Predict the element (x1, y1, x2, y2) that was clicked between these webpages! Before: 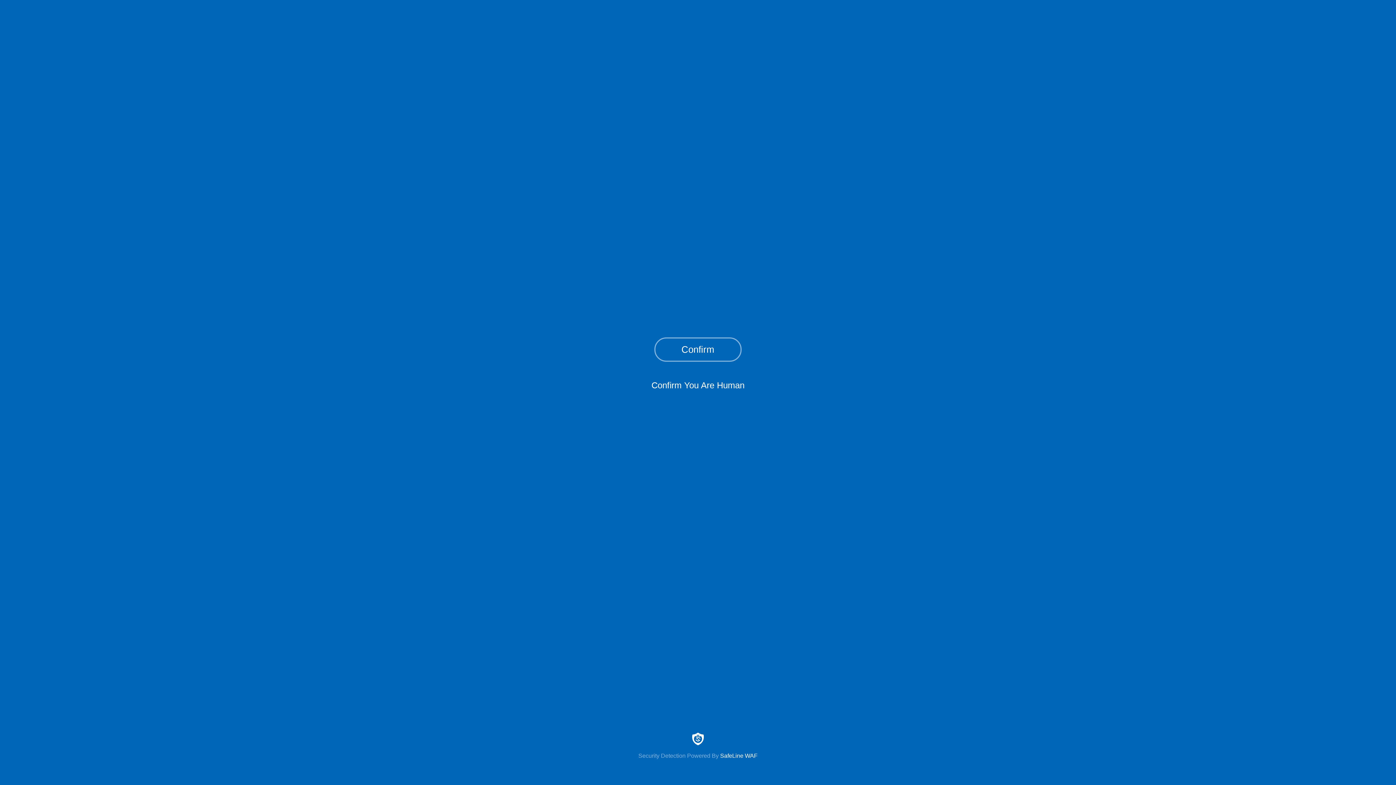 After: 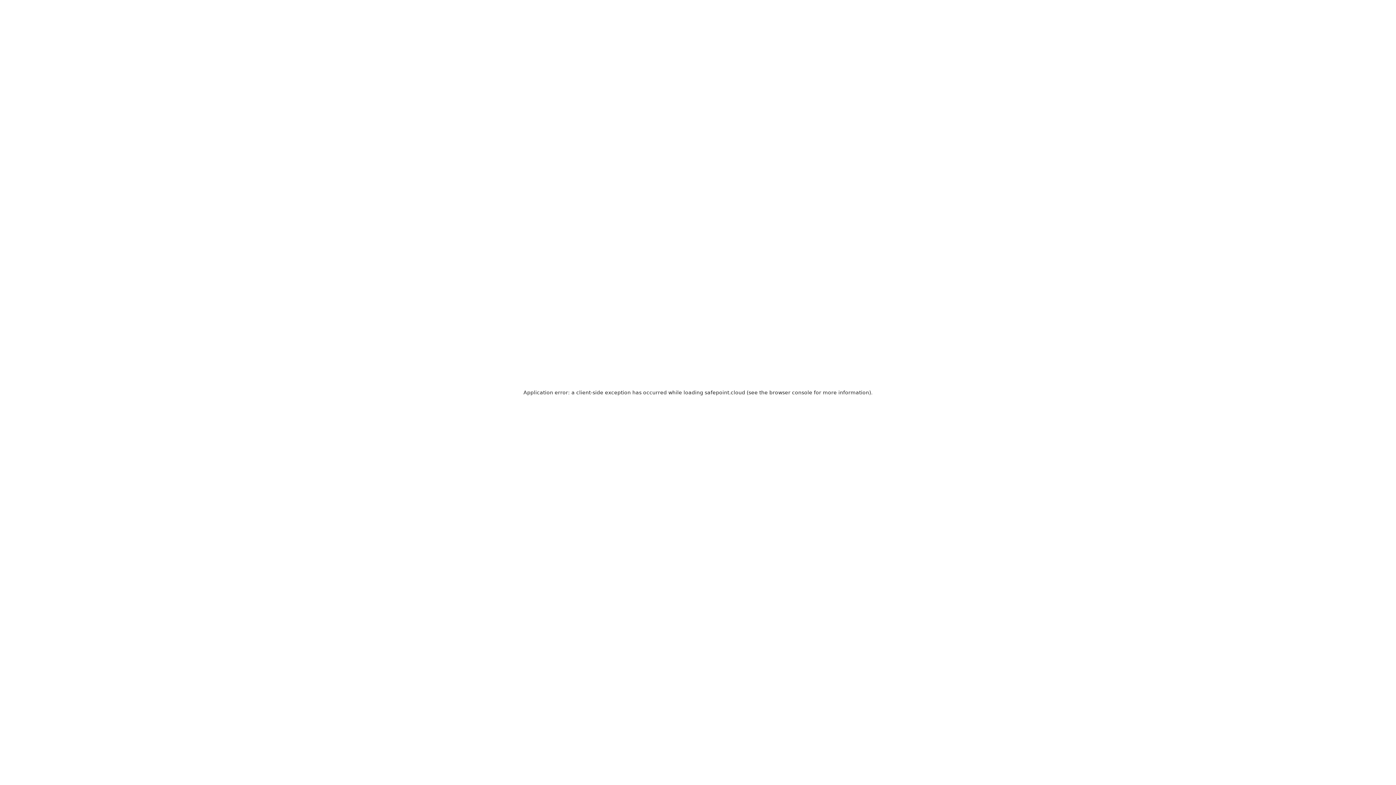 Action: label: Security Detection Powered By SafeLine WAF bbox: (0, 733, 1396, 759)